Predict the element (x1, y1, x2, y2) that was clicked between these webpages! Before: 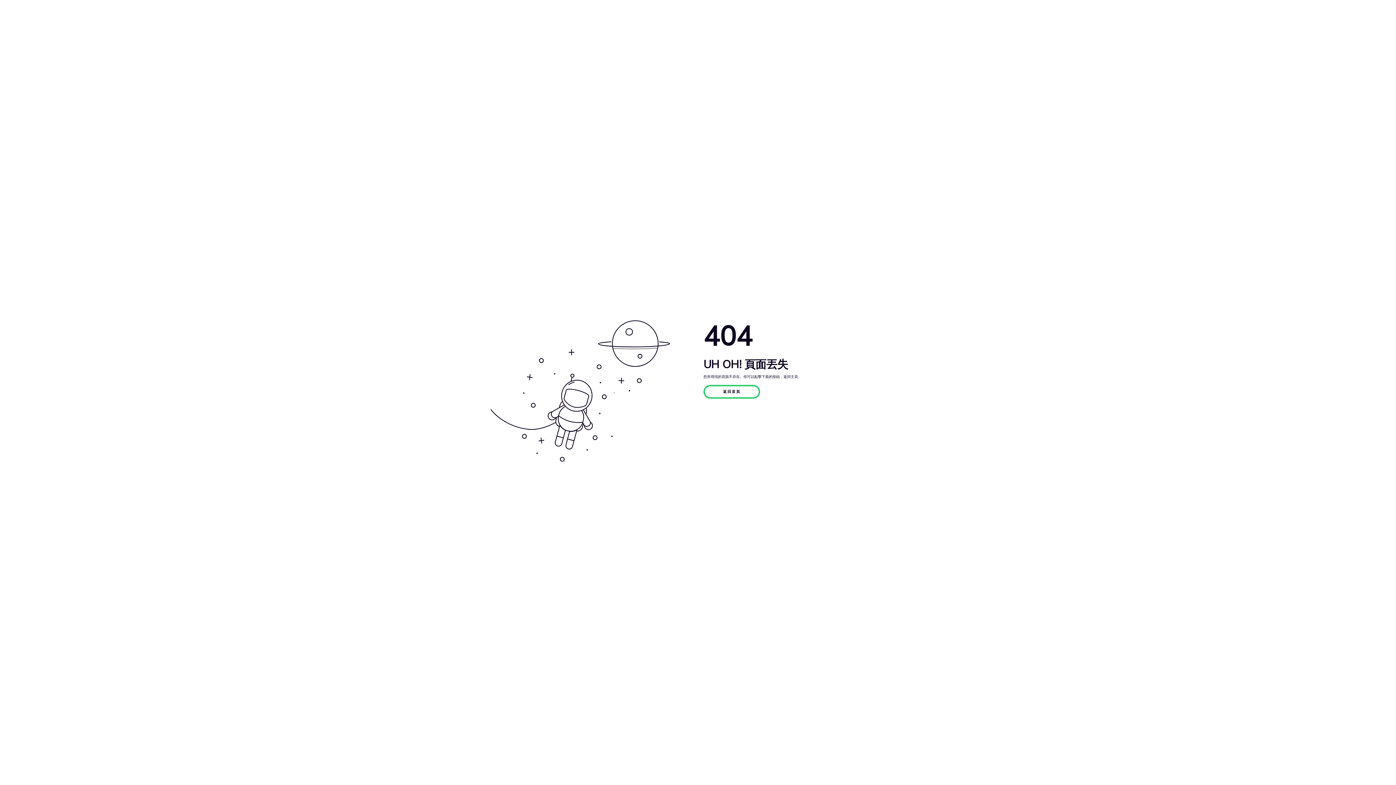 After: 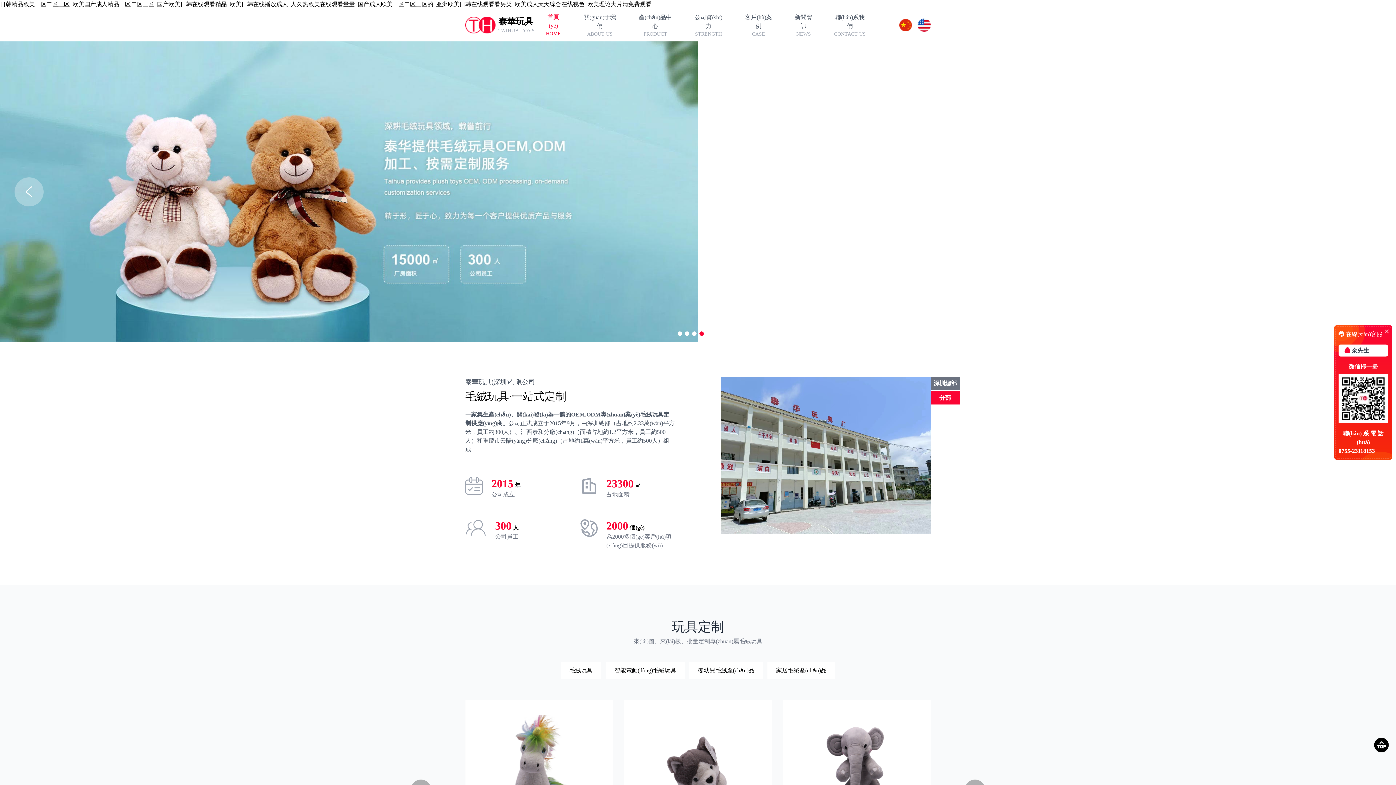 Action: label: 返回首頁 bbox: (703, 385, 760, 398)